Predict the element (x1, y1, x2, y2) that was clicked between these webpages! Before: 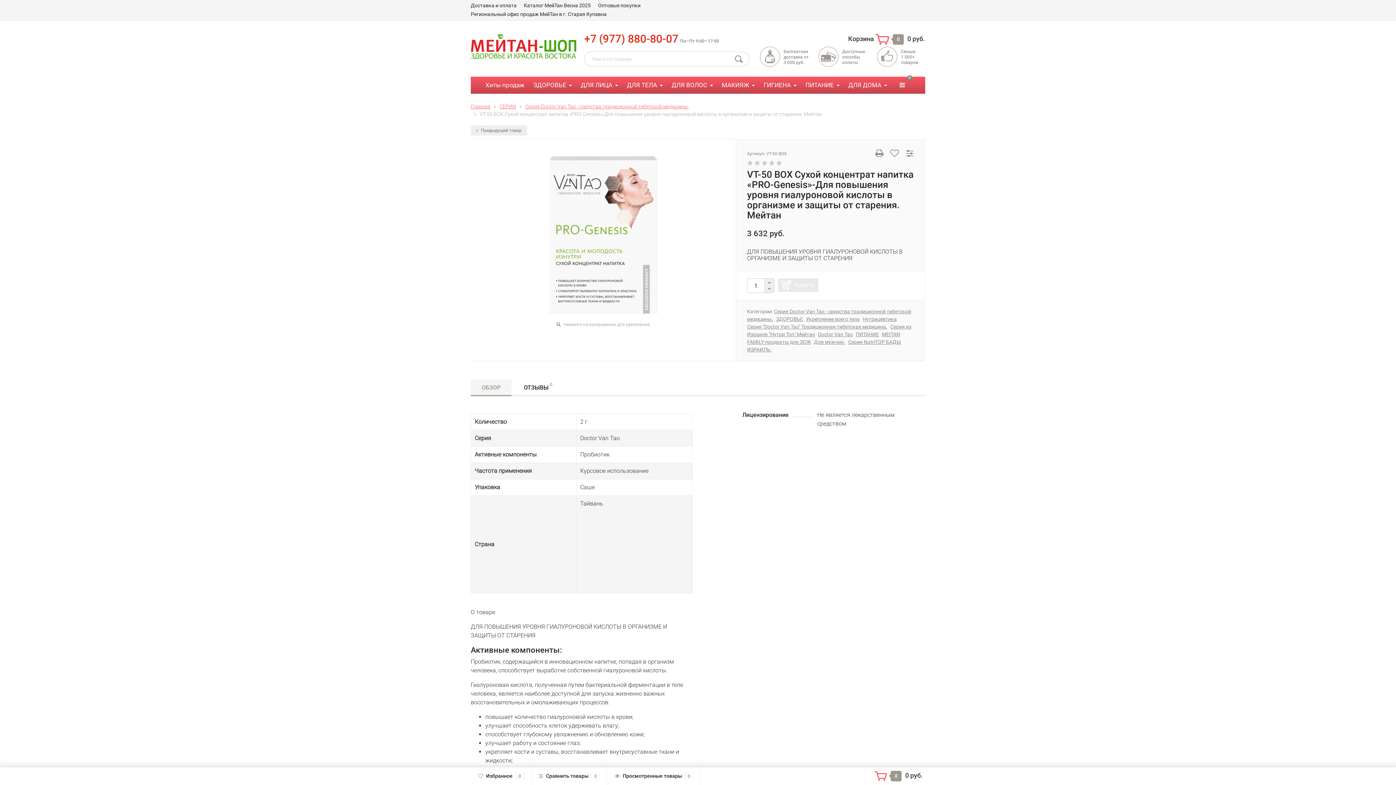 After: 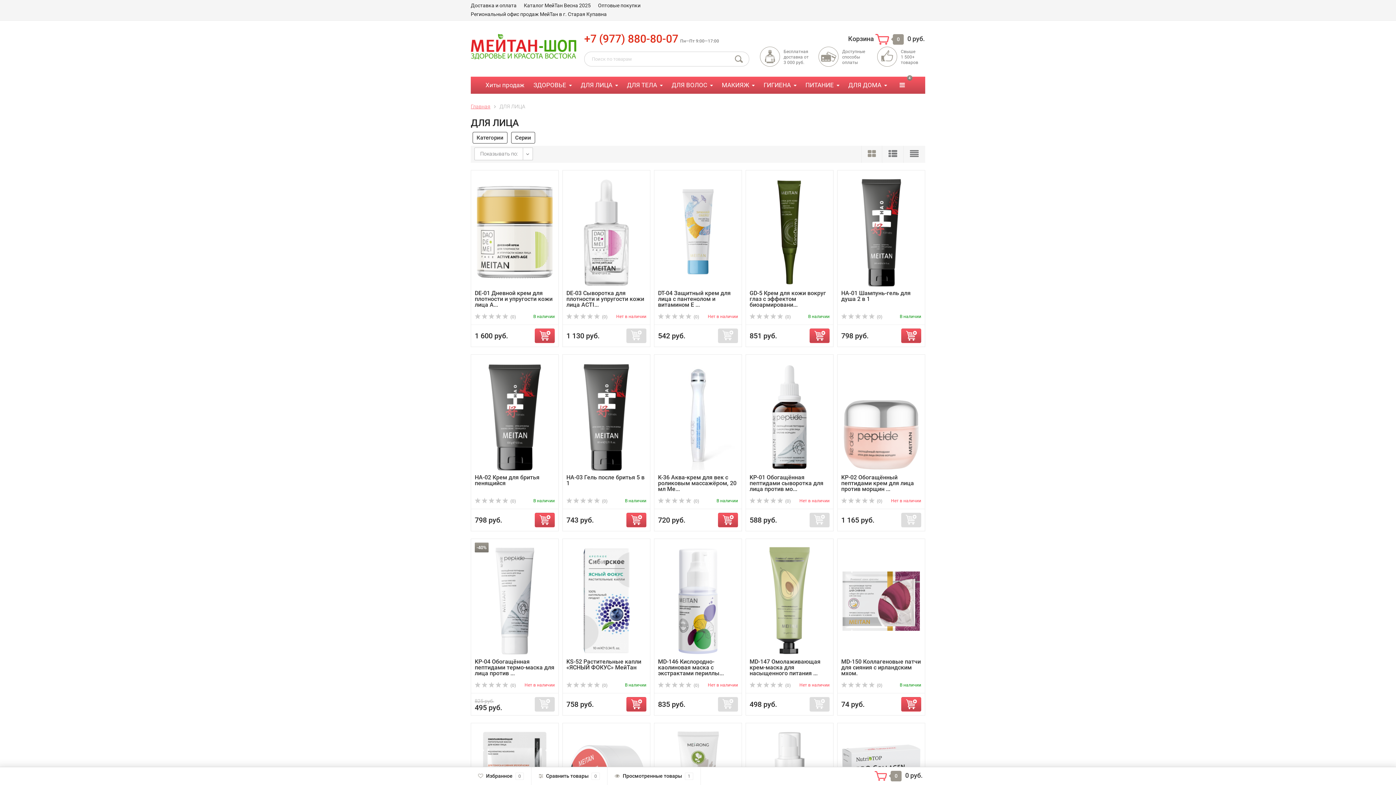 Action: bbox: (577, 77, 621, 93) label: ДЛЯ ЛИЦА